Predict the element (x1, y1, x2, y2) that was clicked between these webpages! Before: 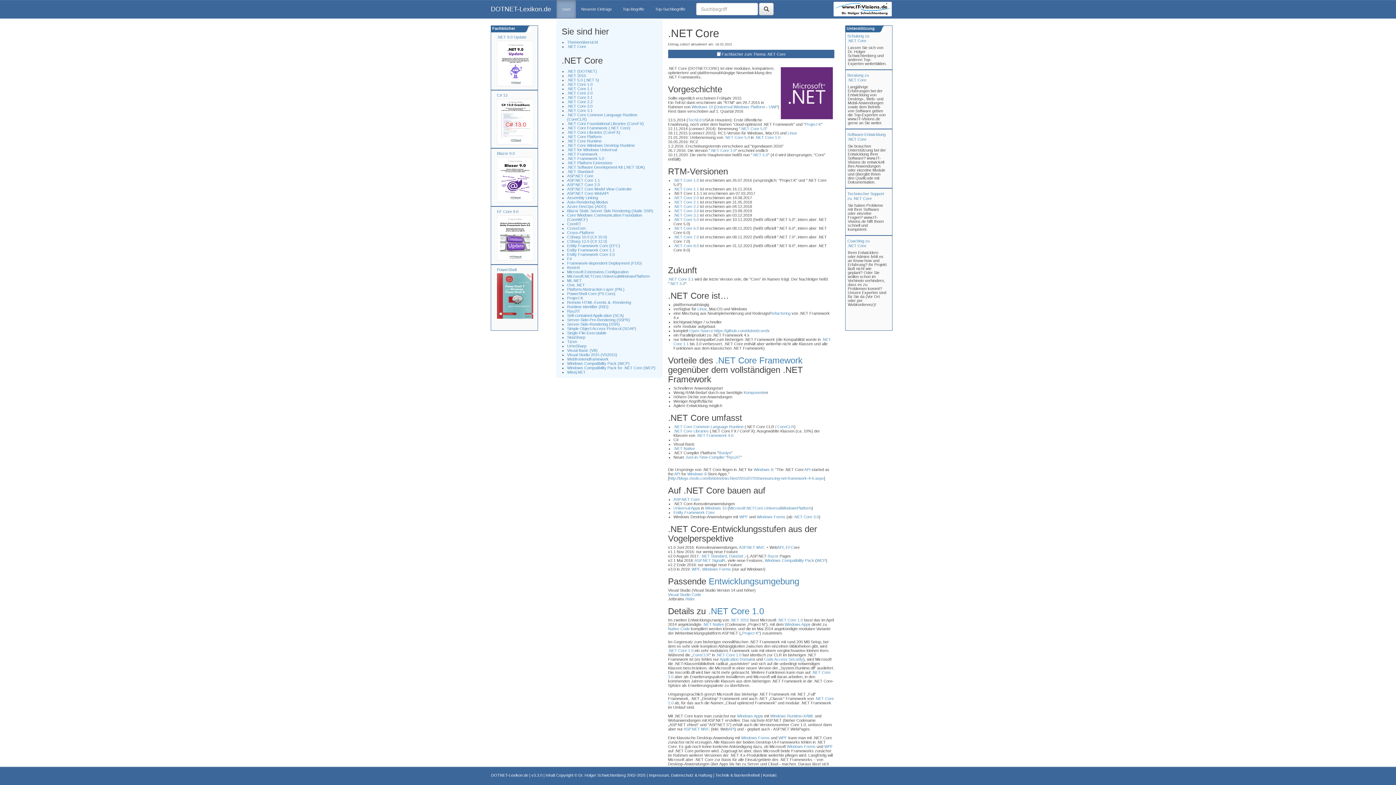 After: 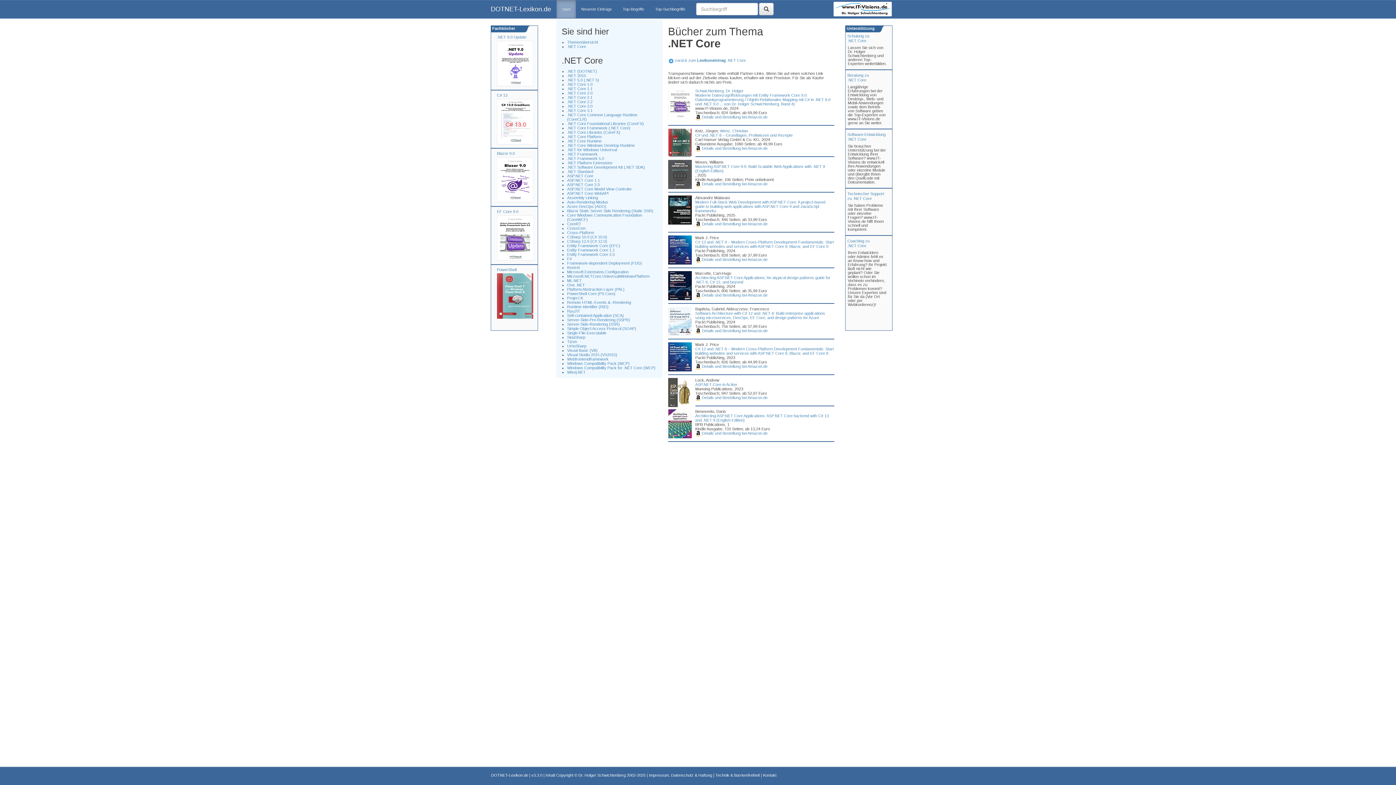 Action: label: Fachbücher zum Thema .NET Core bbox: (722, 52, 785, 56)